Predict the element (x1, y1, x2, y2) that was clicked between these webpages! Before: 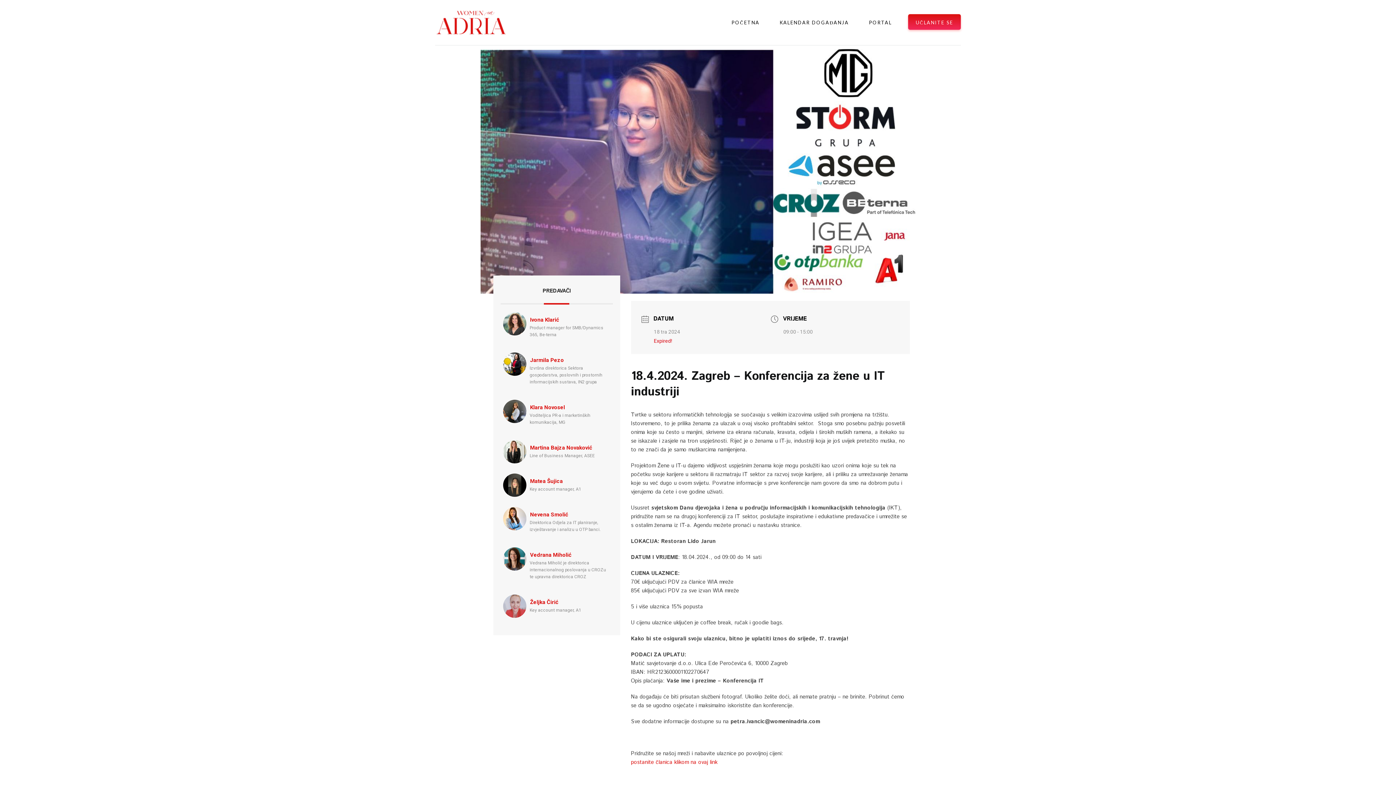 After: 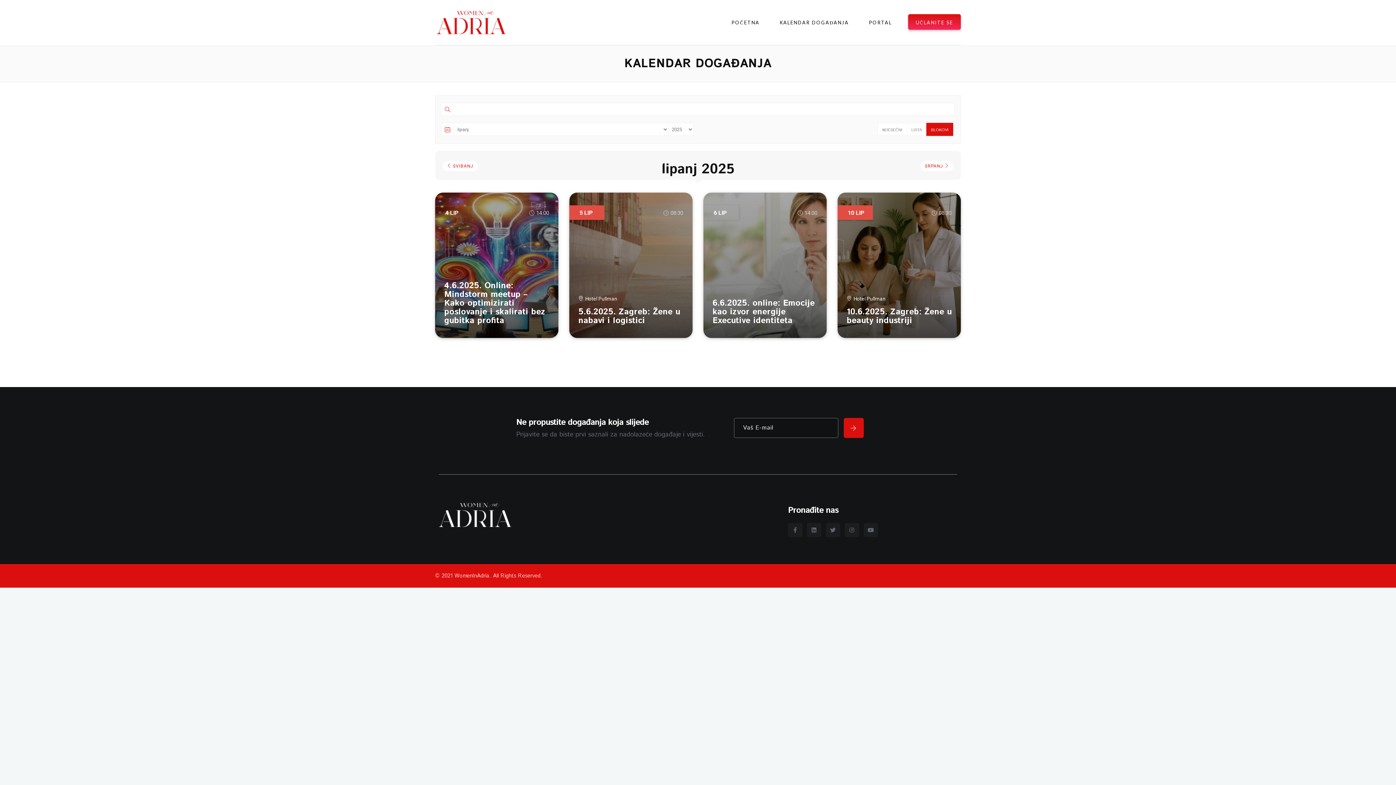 Action: bbox: (779, 19, 849, 26) label: KALENDAR DOGAĐANJA